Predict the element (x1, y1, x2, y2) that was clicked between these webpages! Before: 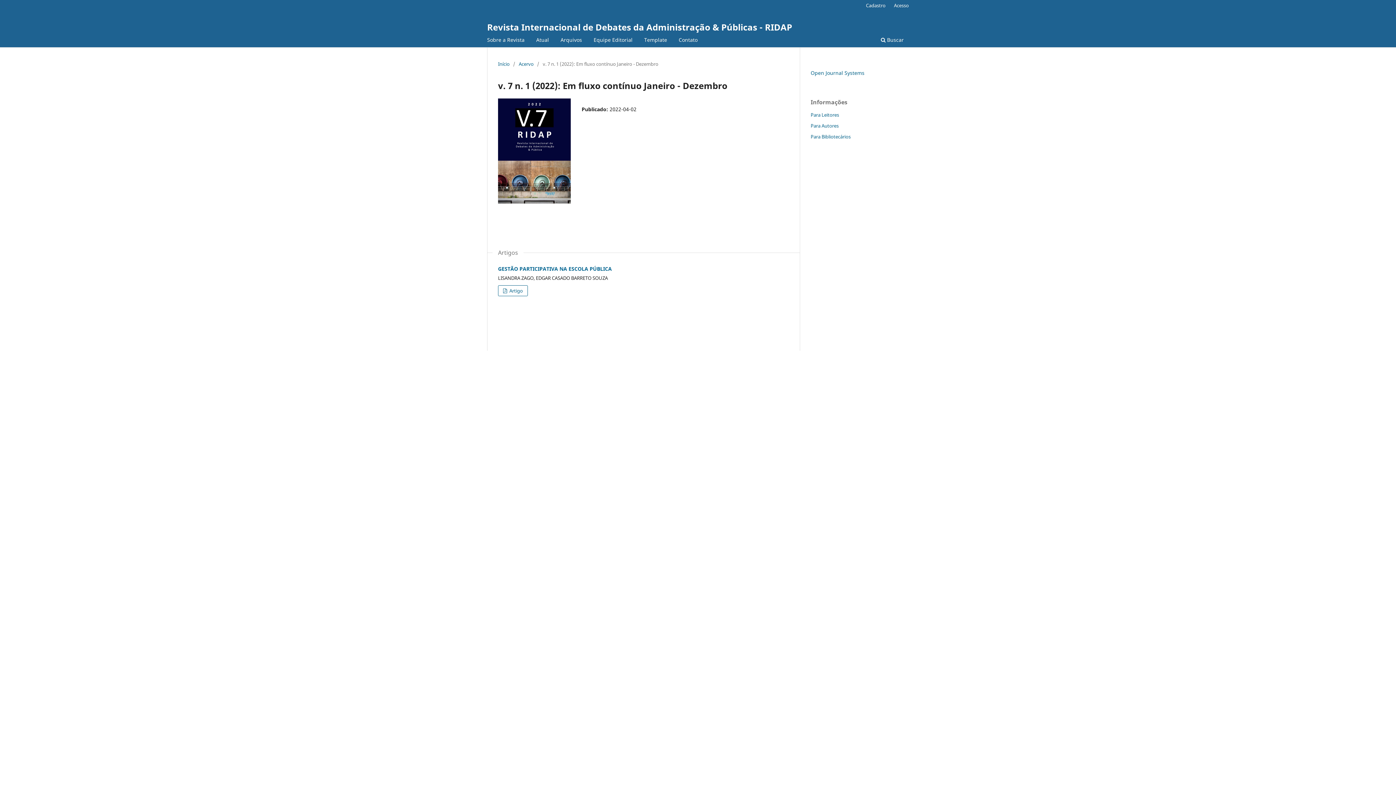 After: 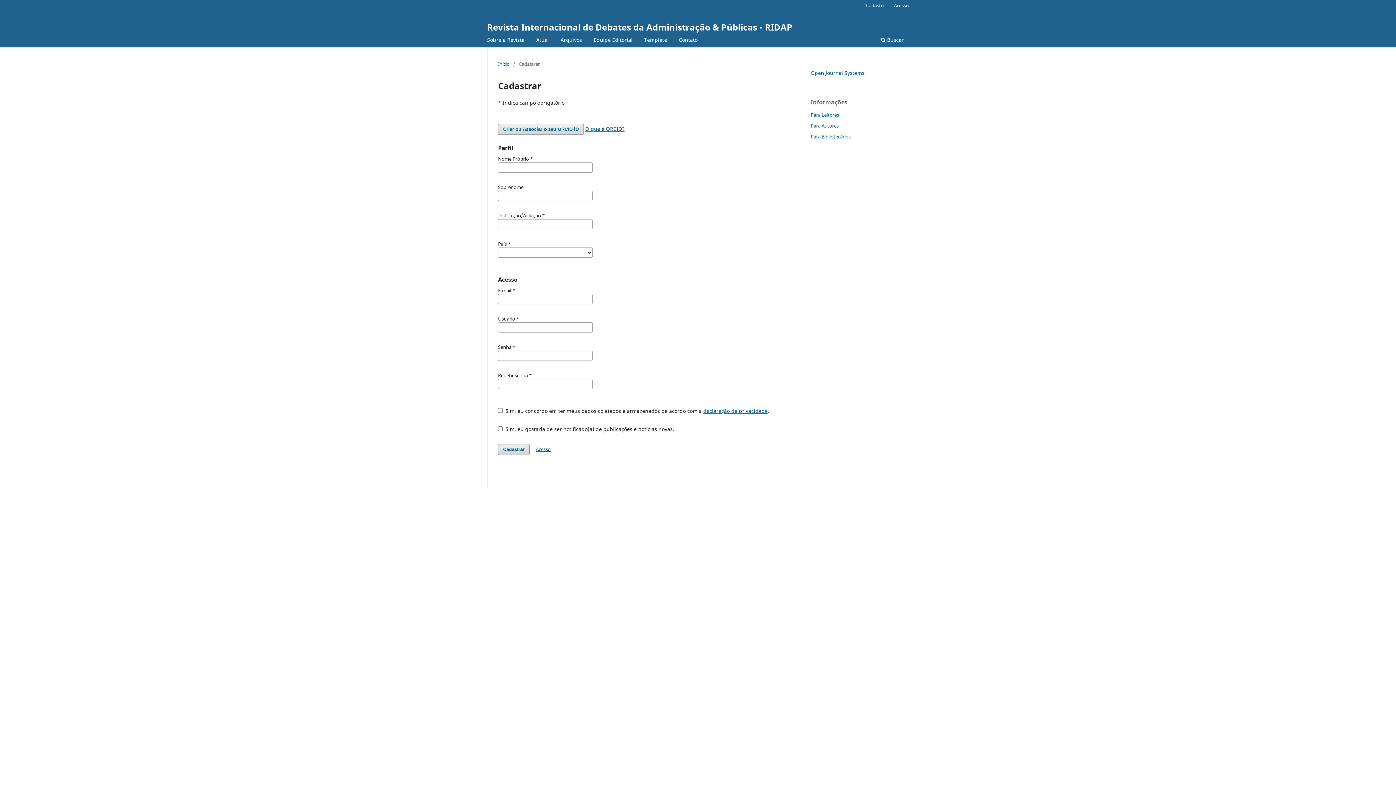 Action: bbox: (862, 0, 889, 10) label: Cadastro